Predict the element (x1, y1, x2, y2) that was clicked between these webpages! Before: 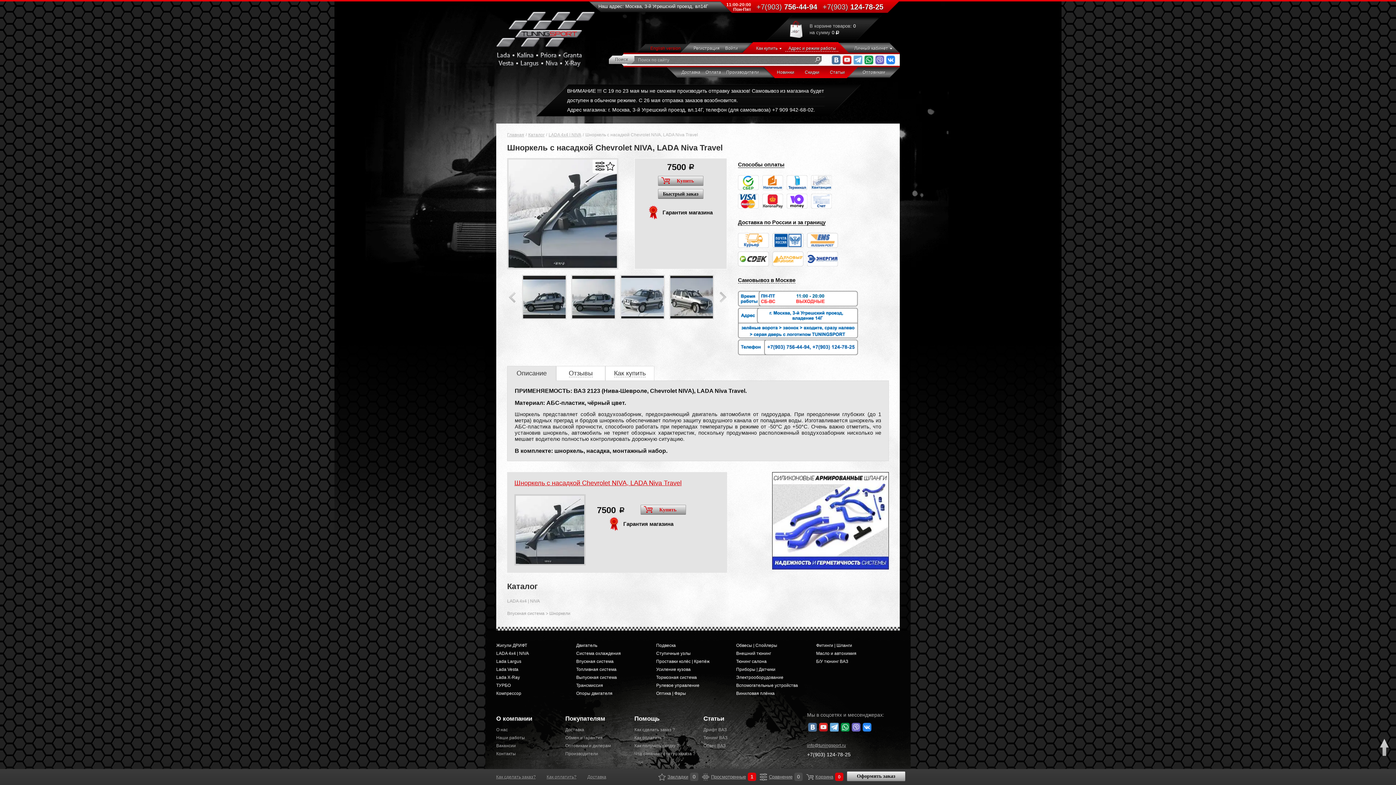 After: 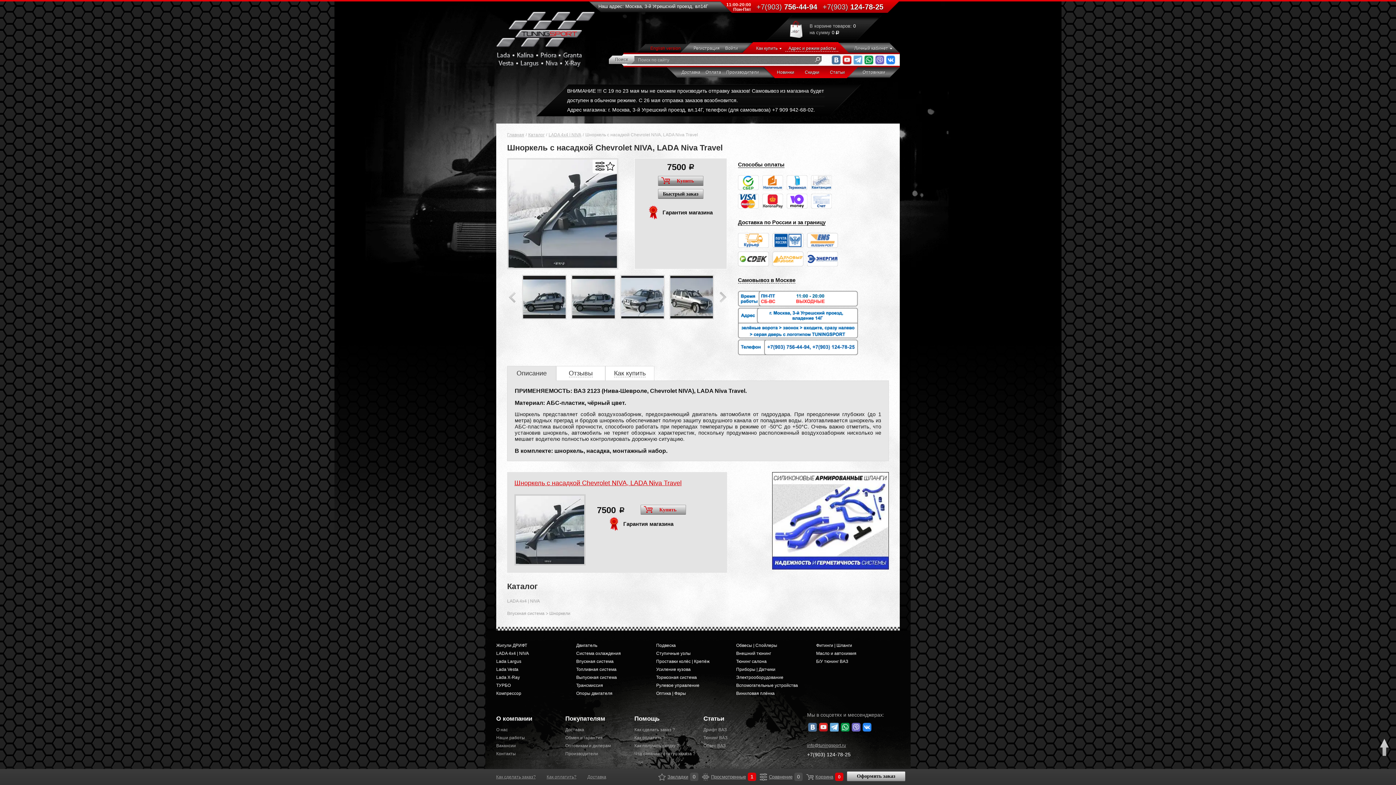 Action: bbox: (658, 176, 703, 185) label: Купить